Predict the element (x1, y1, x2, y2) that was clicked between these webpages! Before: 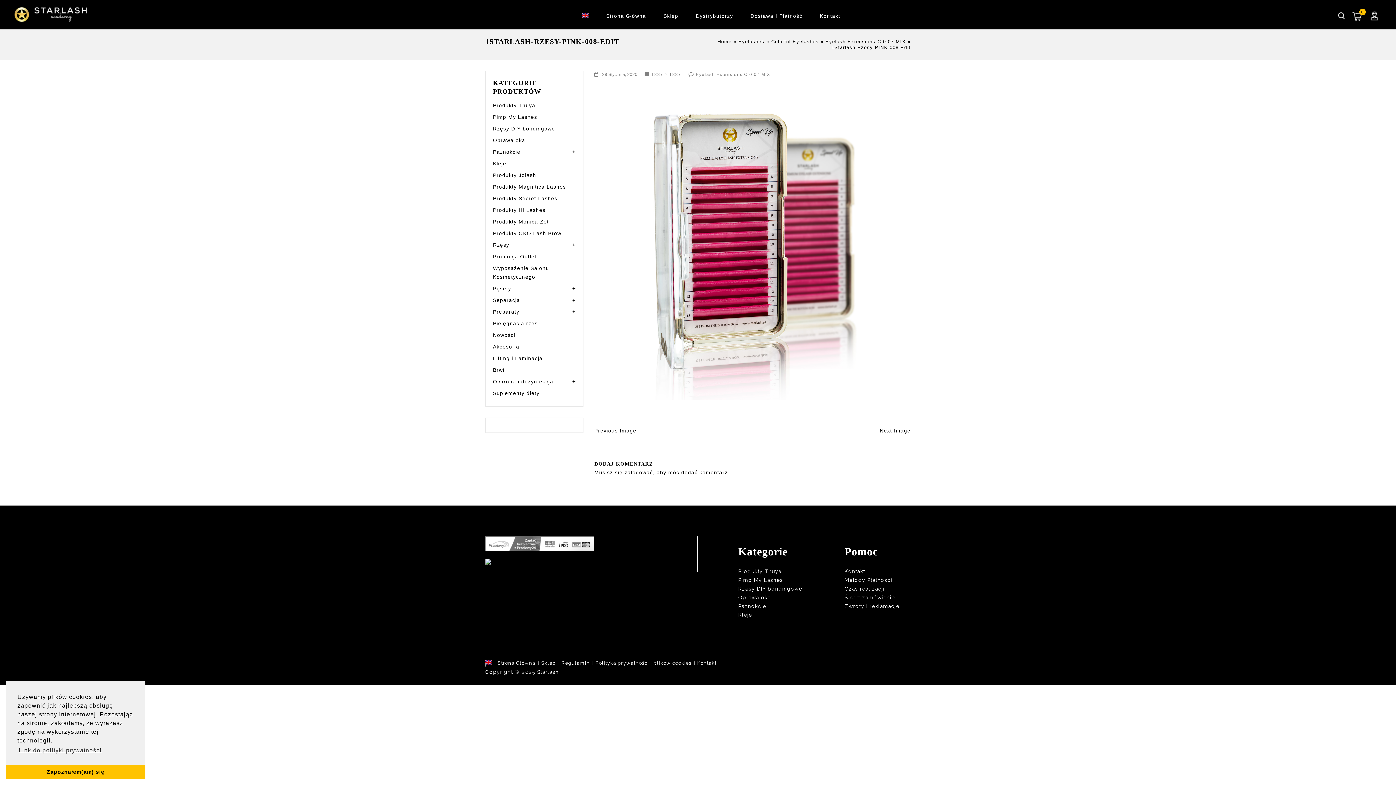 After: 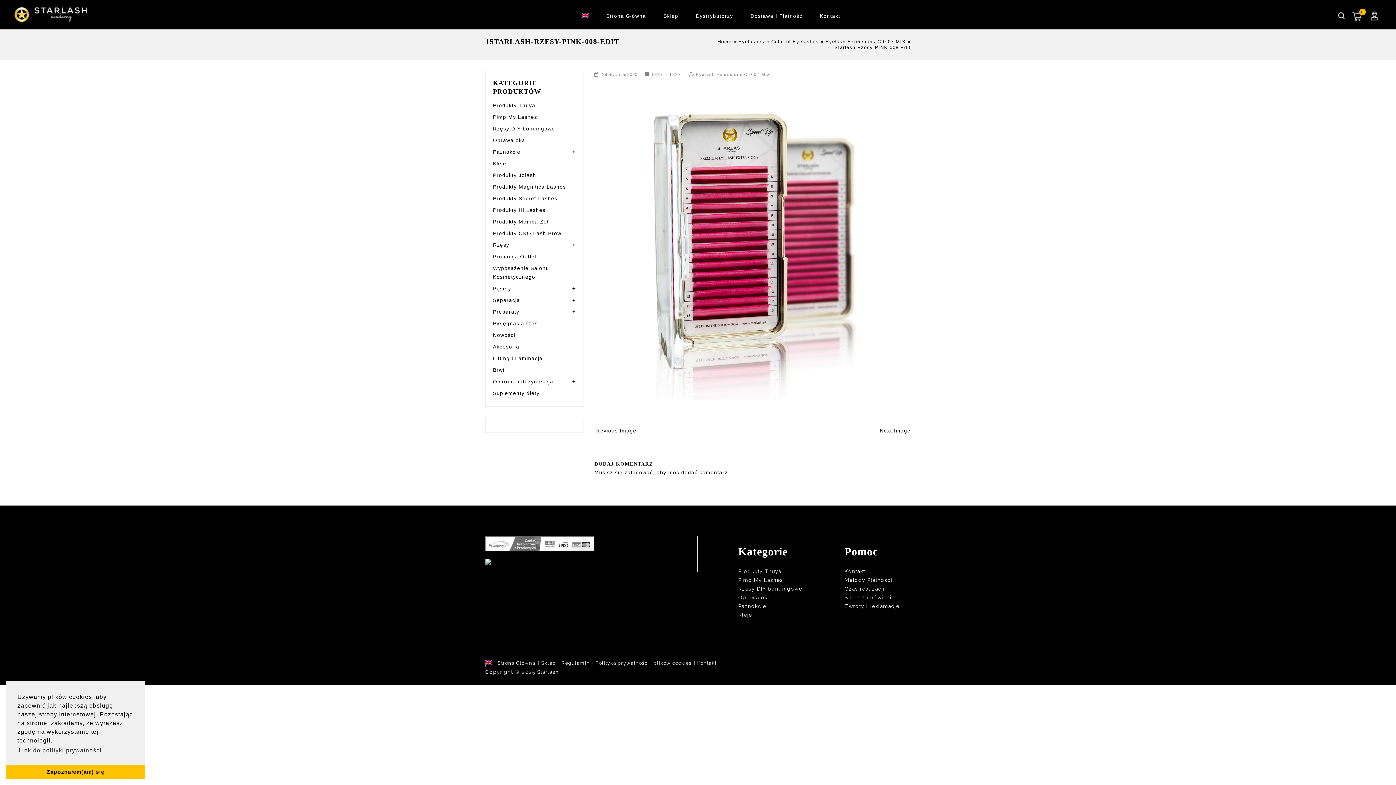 Action: bbox: (485, 558, 491, 564)